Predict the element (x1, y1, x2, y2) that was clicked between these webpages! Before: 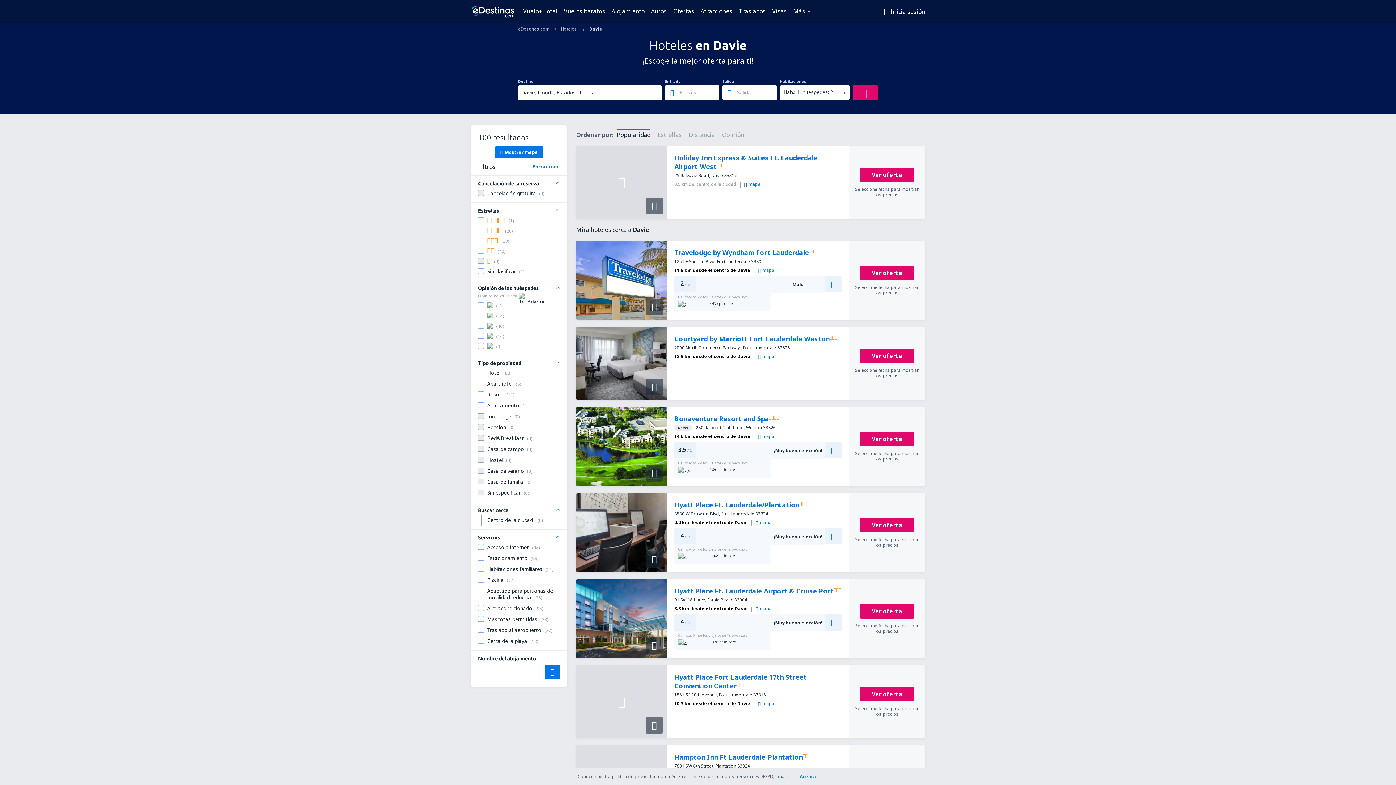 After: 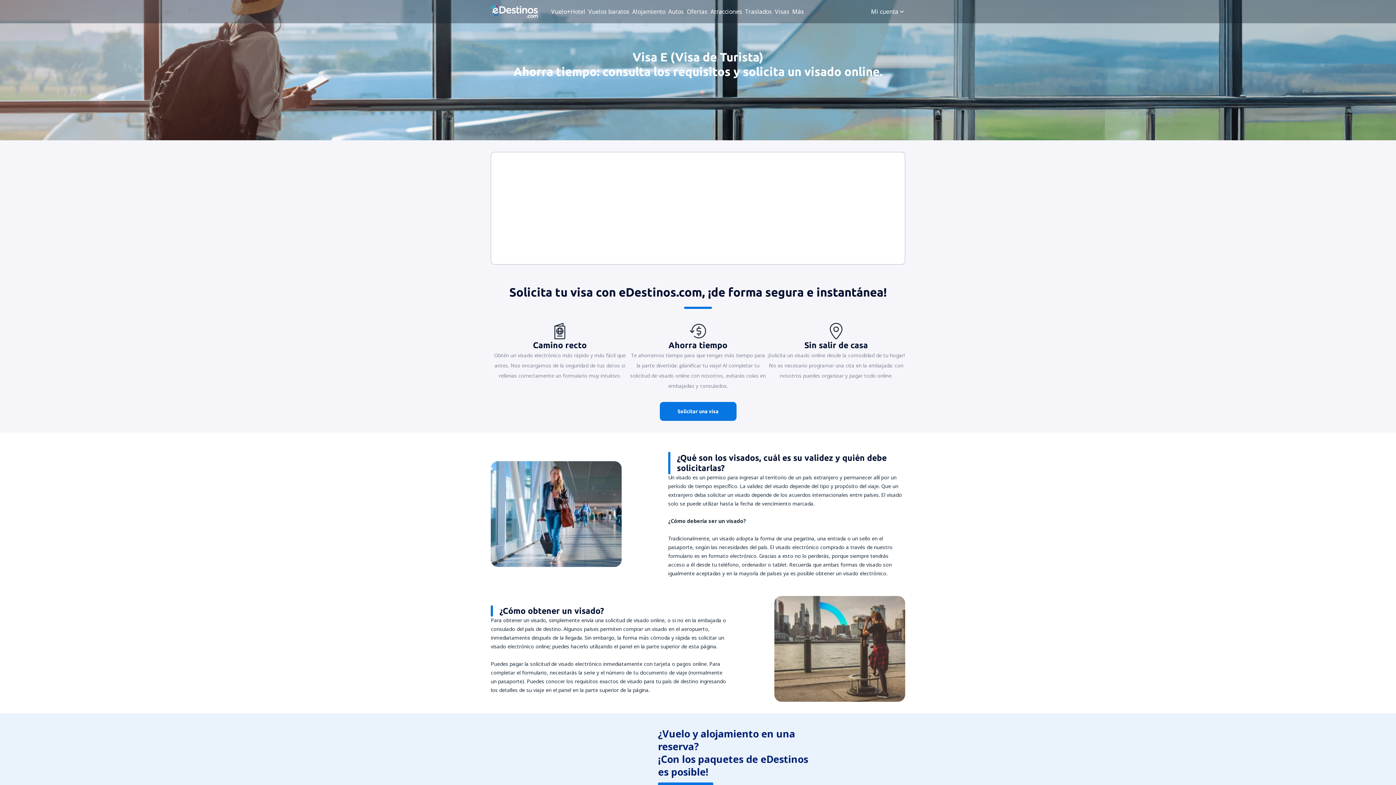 Action: label: Visas bbox: (769, 5, 789, 16)